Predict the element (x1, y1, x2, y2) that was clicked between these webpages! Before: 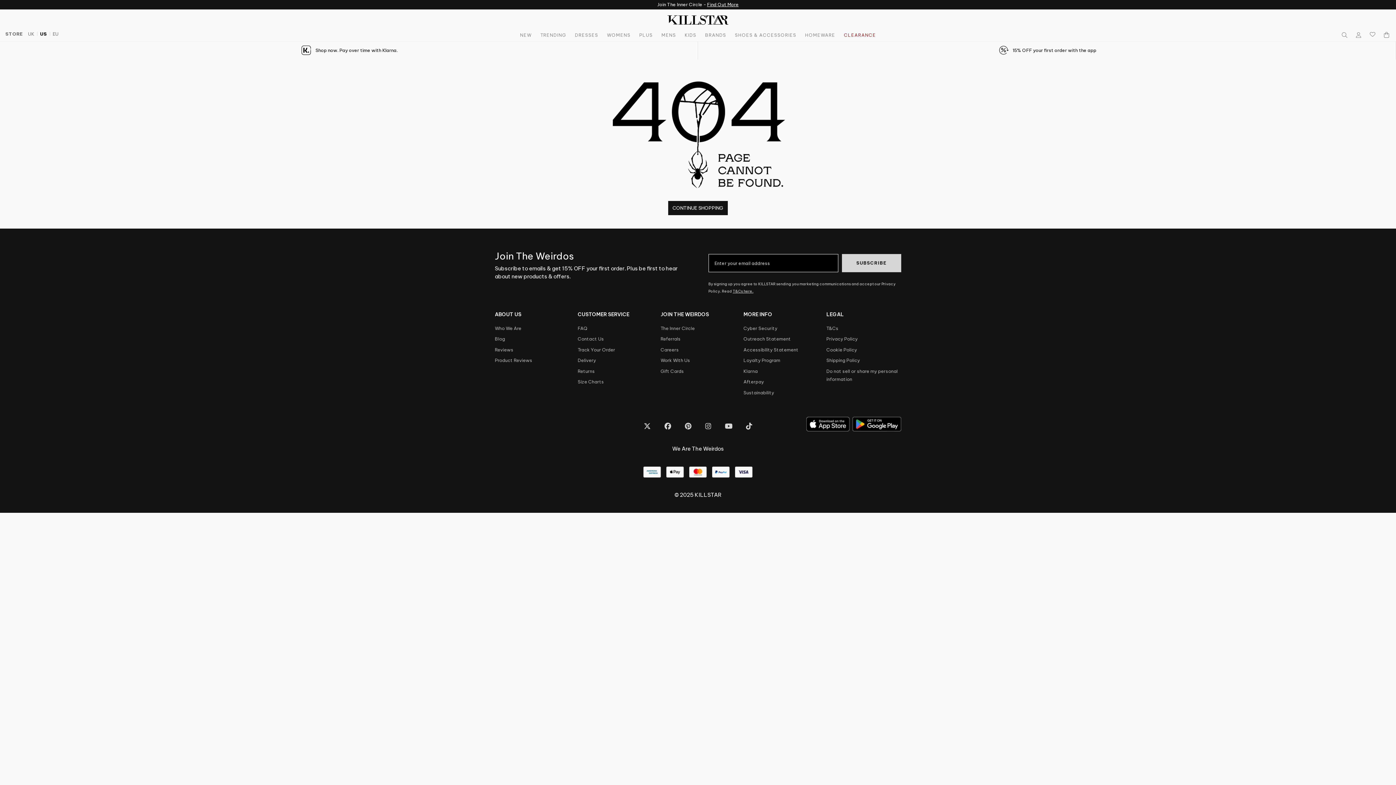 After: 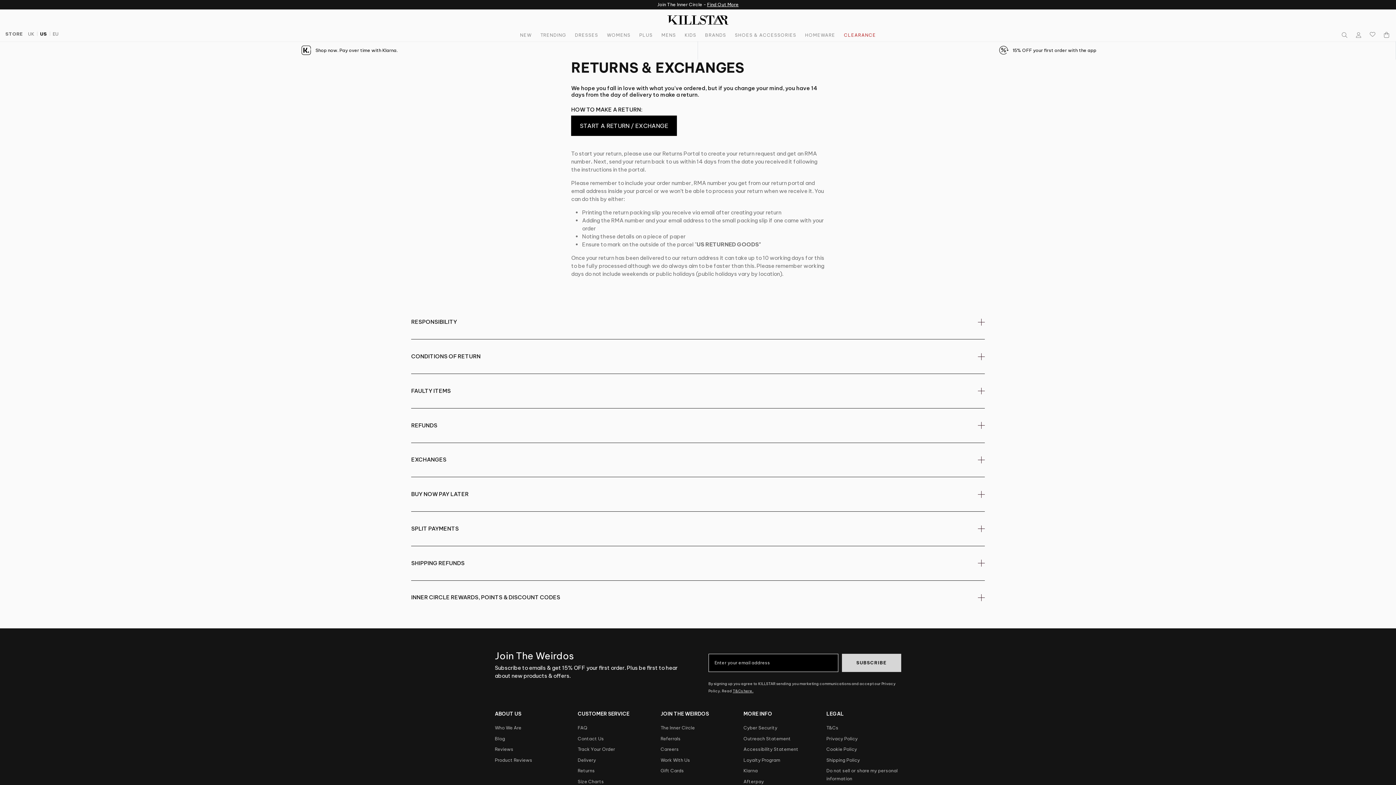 Action: bbox: (577, 368, 595, 374) label: Returns